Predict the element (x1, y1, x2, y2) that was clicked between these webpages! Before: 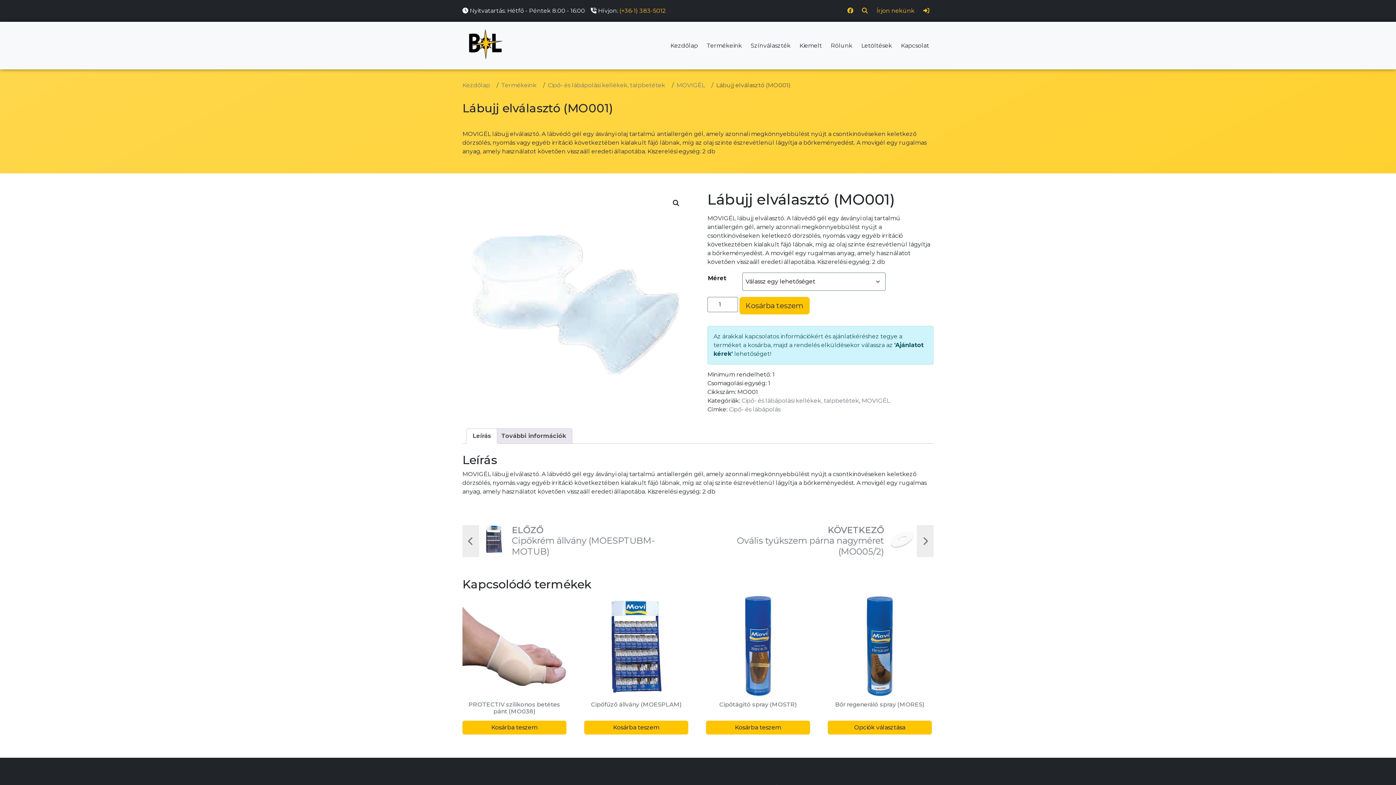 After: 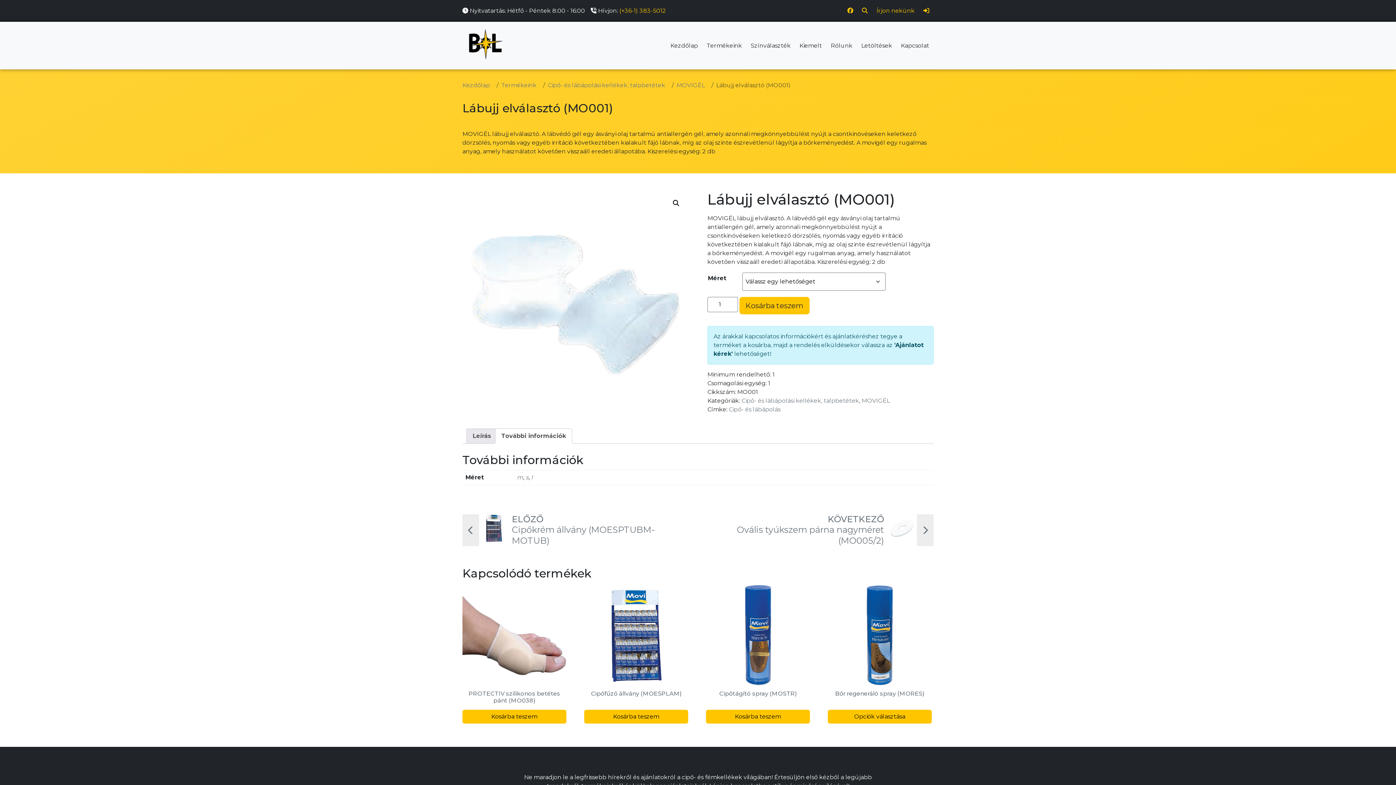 Action: label: További információk bbox: (501, 429, 566, 443)